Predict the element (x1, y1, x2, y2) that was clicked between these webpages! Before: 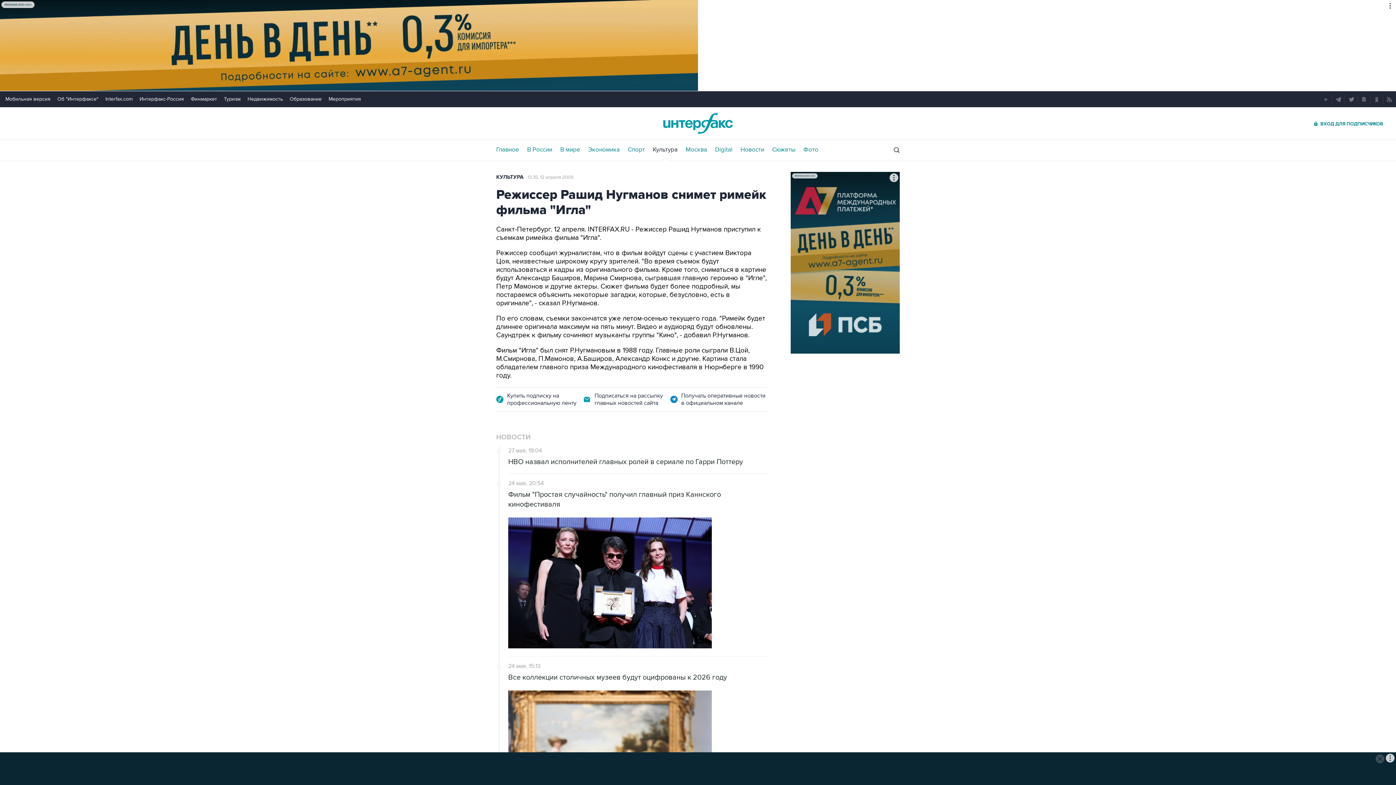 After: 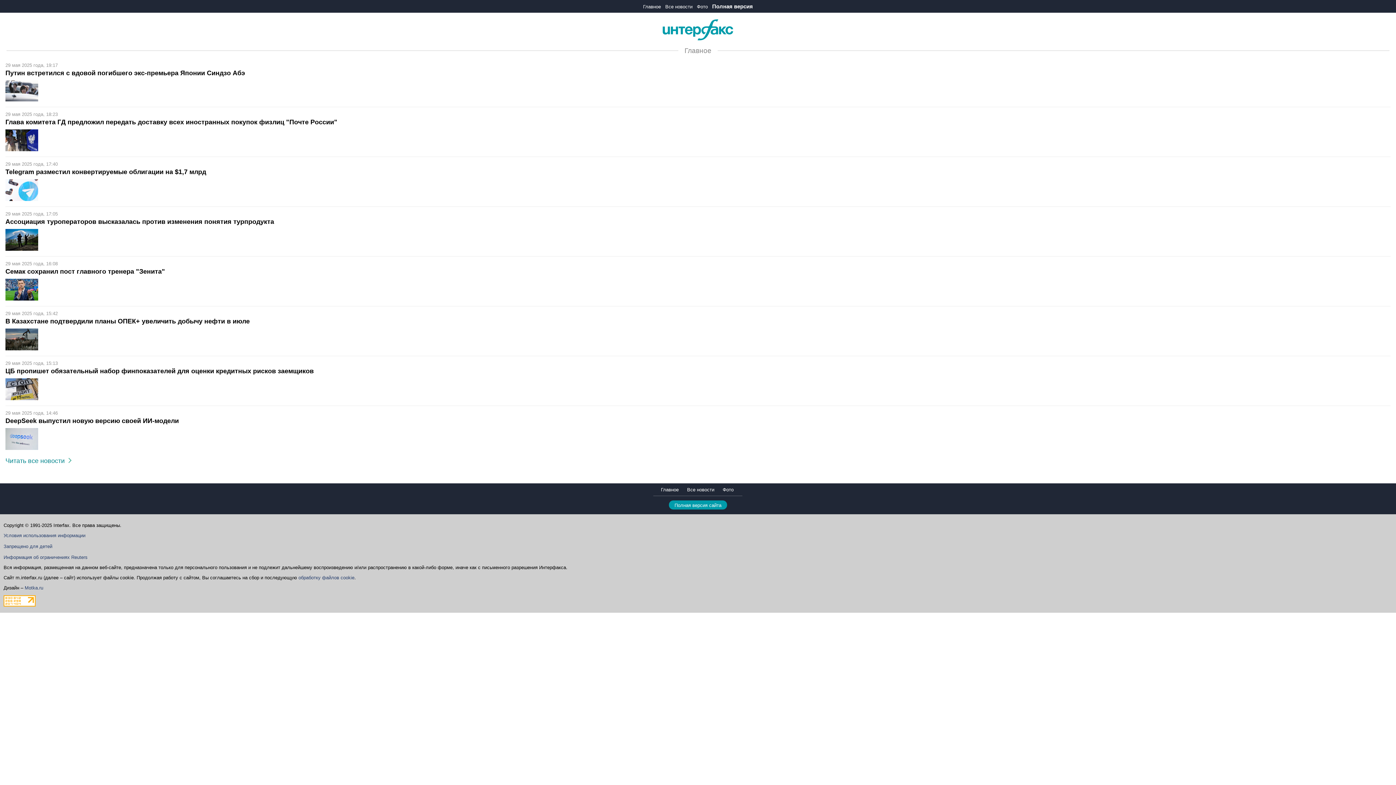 Action: bbox: (5, 96, 50, 102) label: Мобильная версия